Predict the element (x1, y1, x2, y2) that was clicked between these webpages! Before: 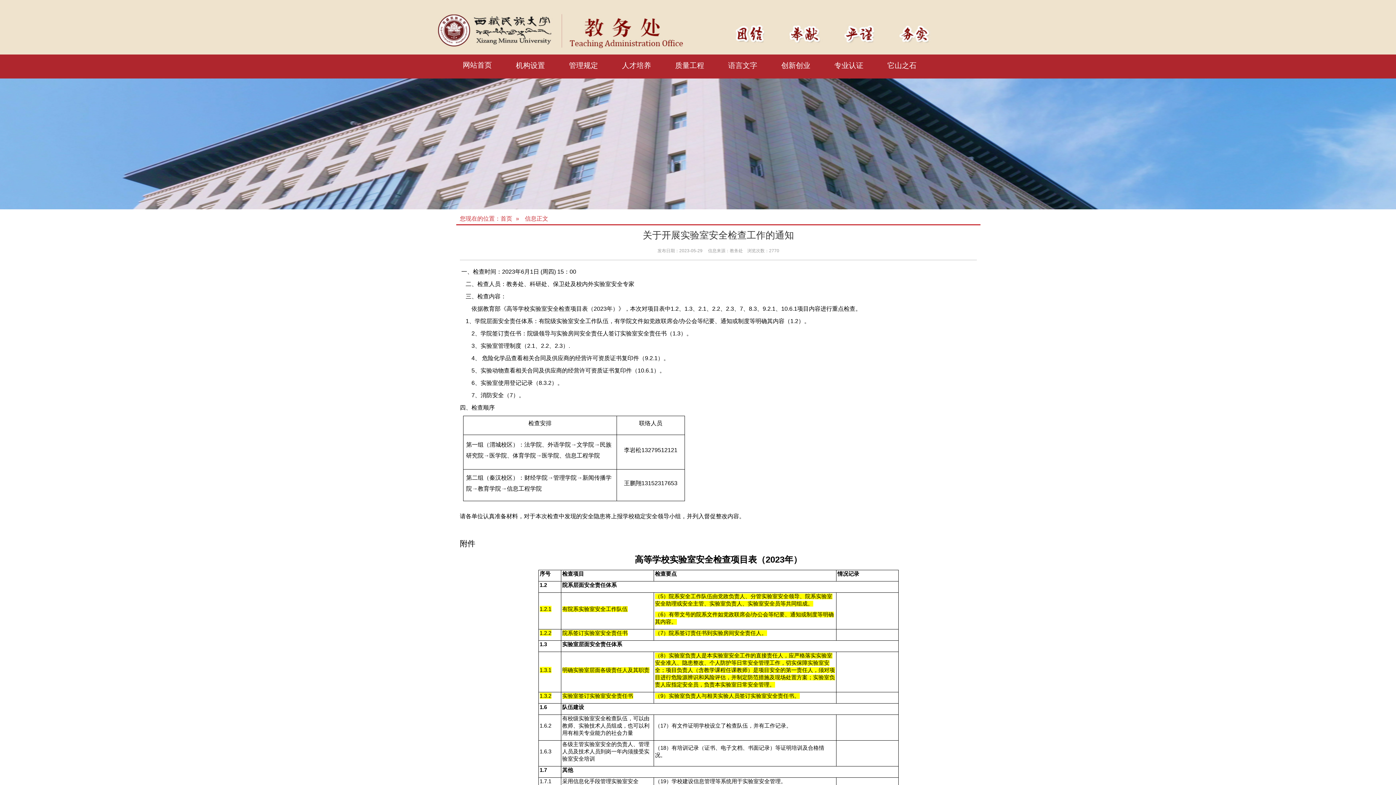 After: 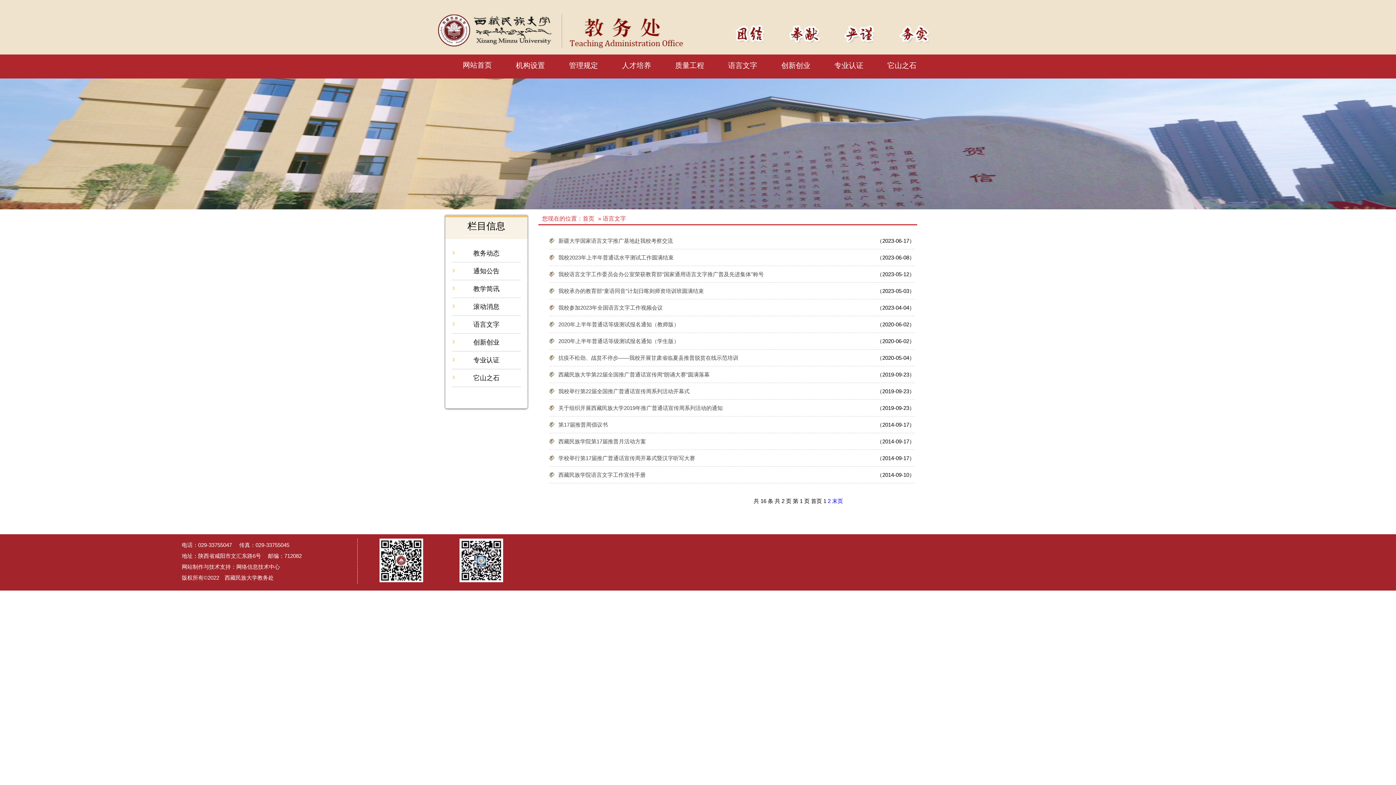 Action: bbox: (720, 58, 765, 72) label: 语言文字